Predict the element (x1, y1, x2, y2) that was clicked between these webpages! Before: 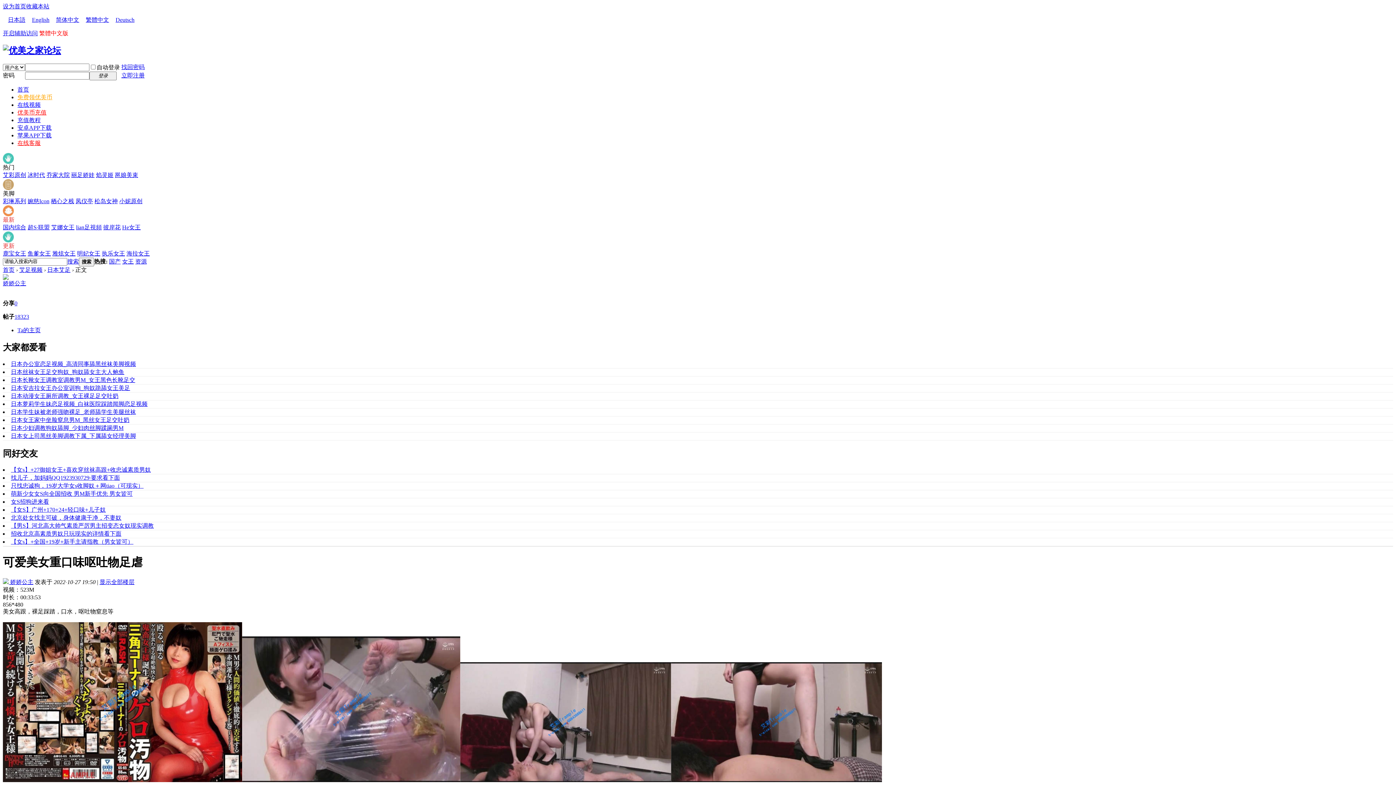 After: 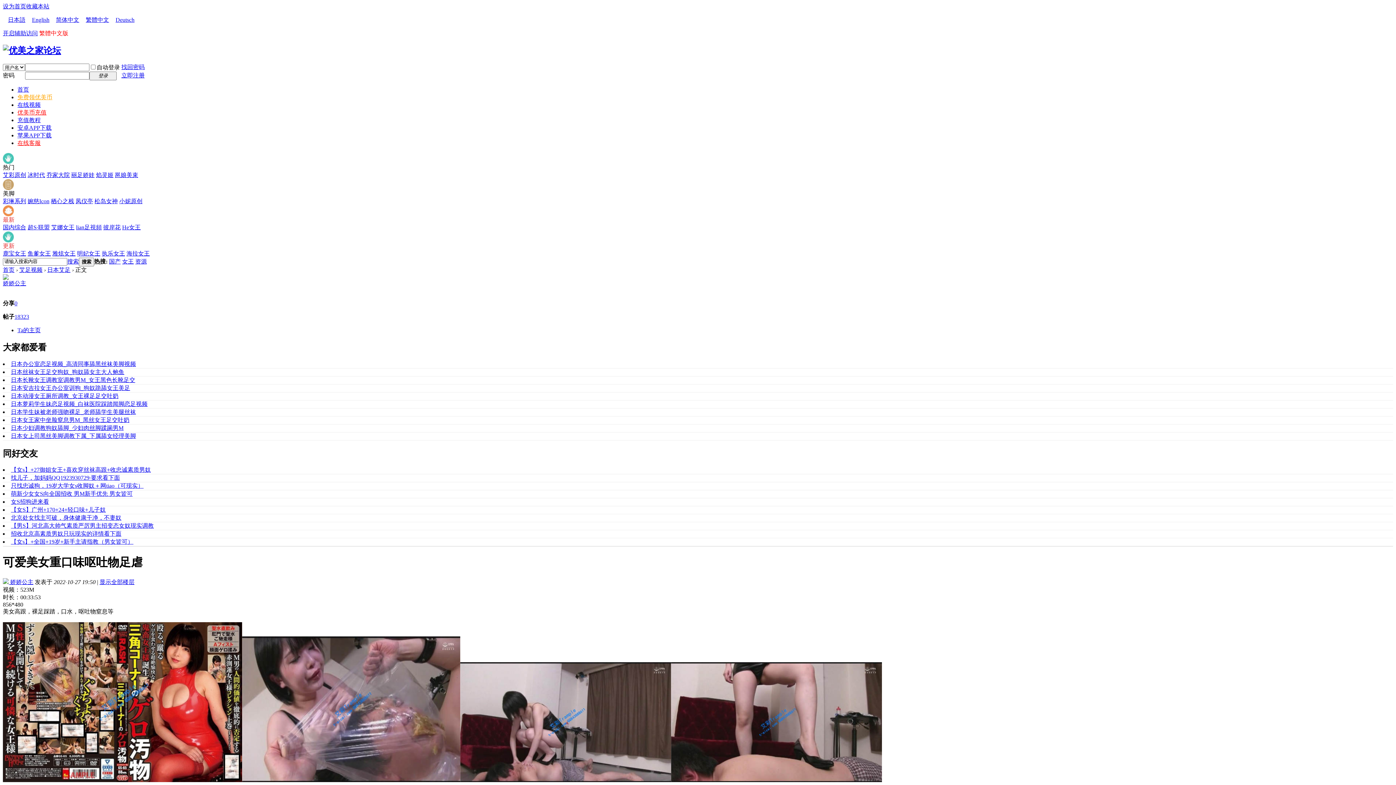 Action: label: 招收北京高素质男奴只玩现实的详情看下面 bbox: (10, 531, 121, 537)